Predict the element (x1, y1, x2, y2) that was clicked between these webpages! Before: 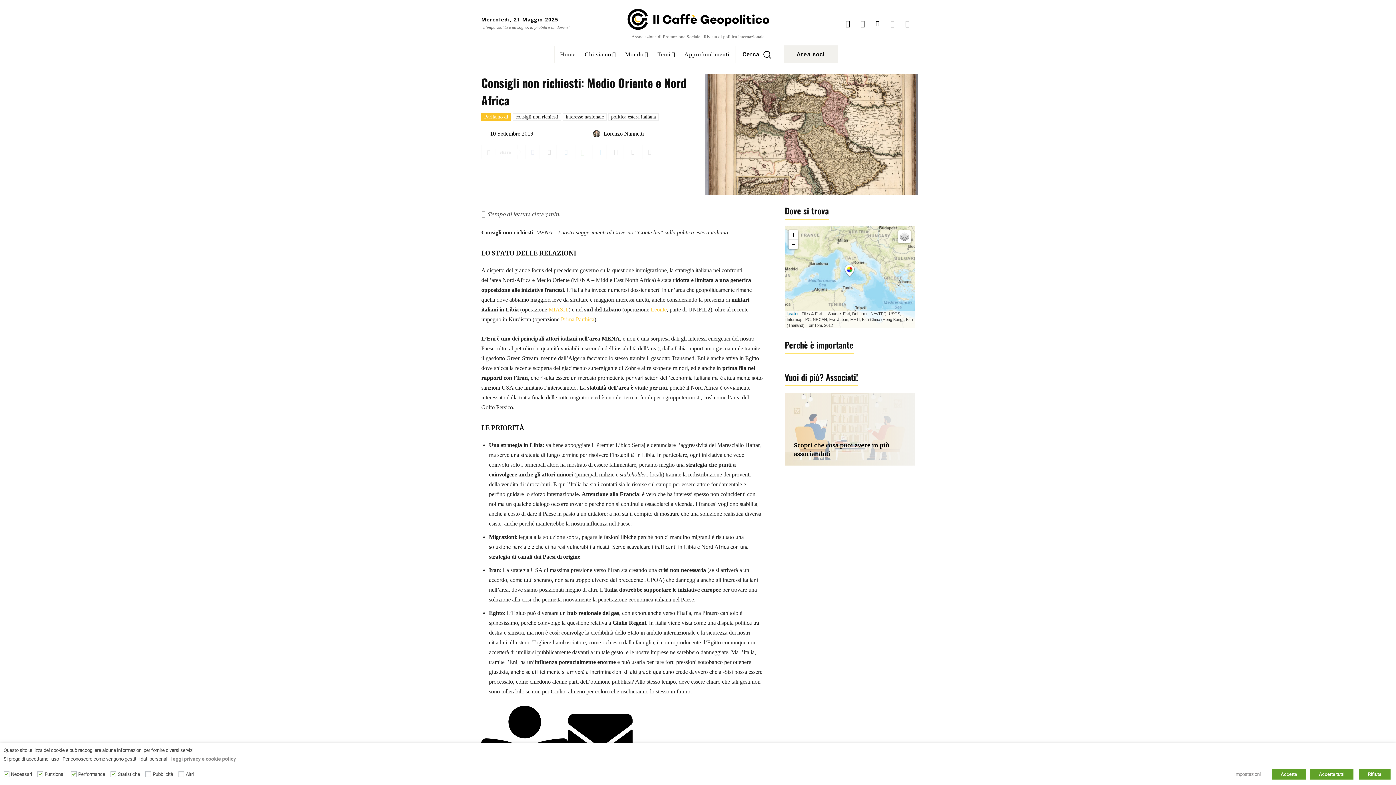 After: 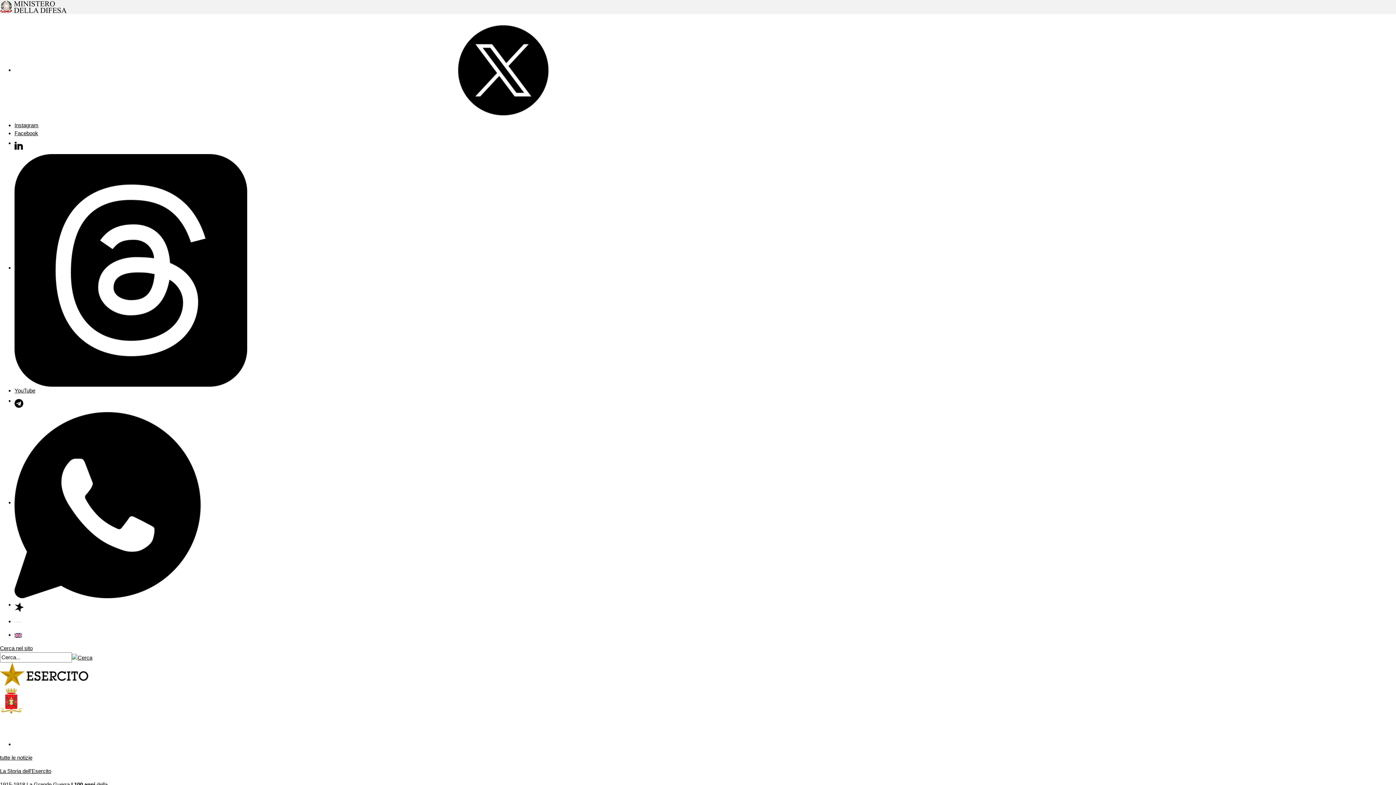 Action: bbox: (548, 306, 568, 312) label: MIASIT